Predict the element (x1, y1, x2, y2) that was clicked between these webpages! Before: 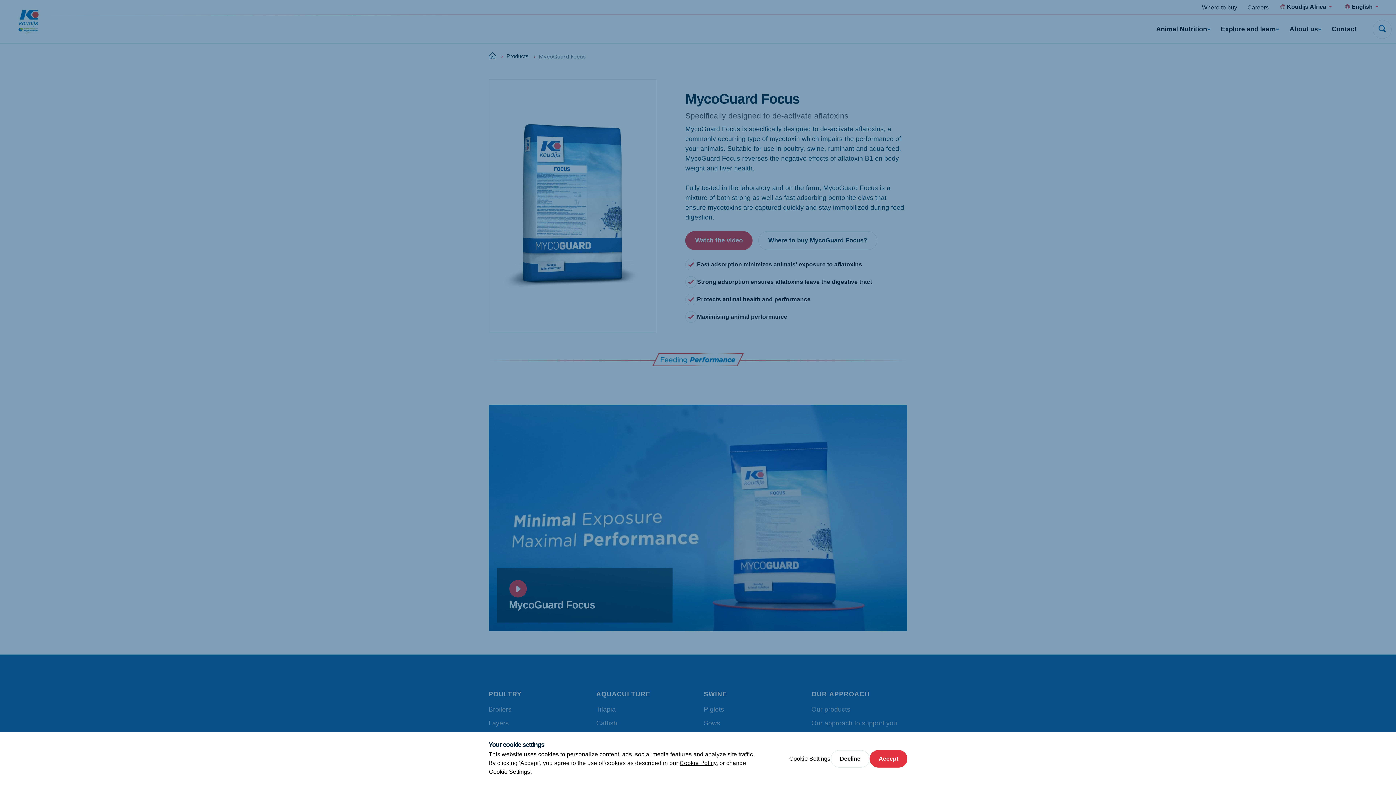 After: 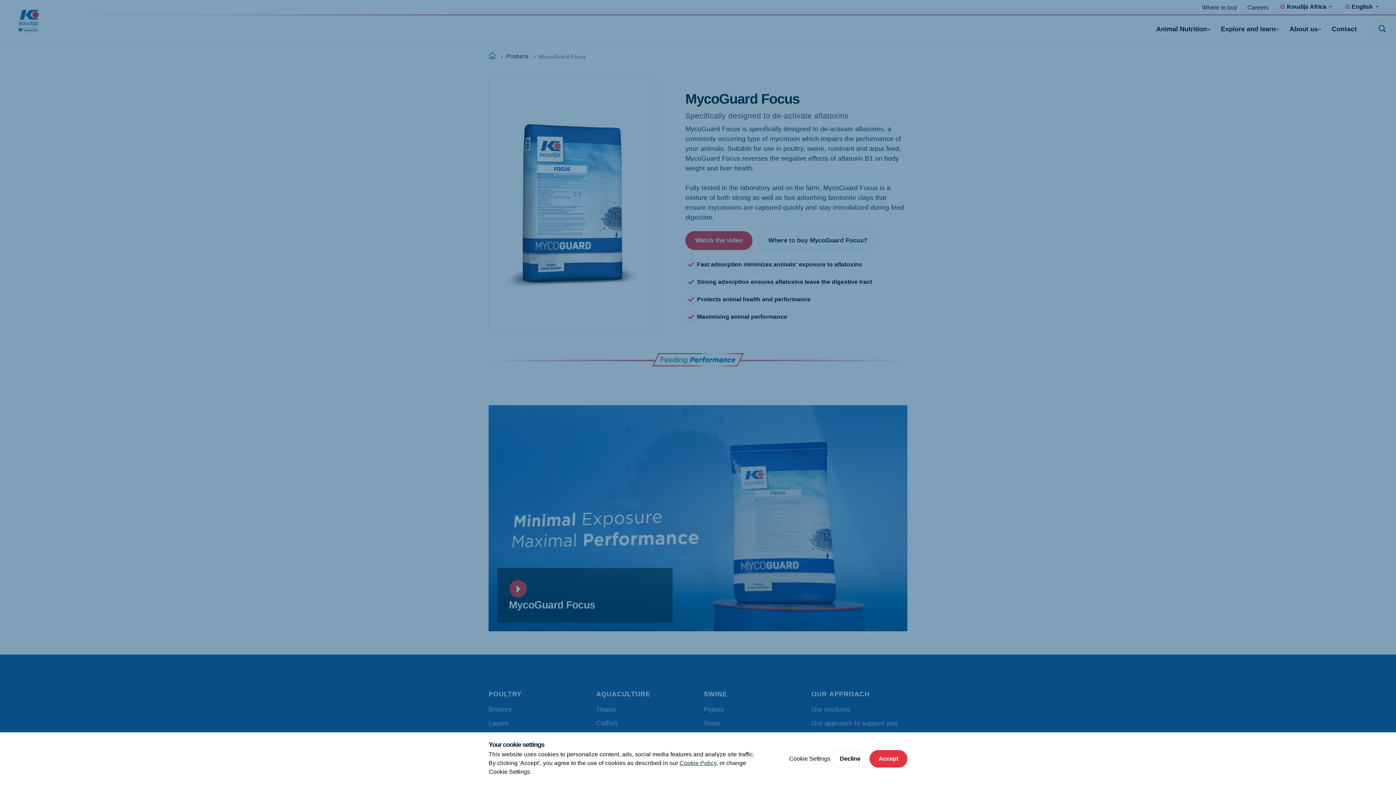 Action: bbox: (679, 760, 716, 766) label: Cookie Policy